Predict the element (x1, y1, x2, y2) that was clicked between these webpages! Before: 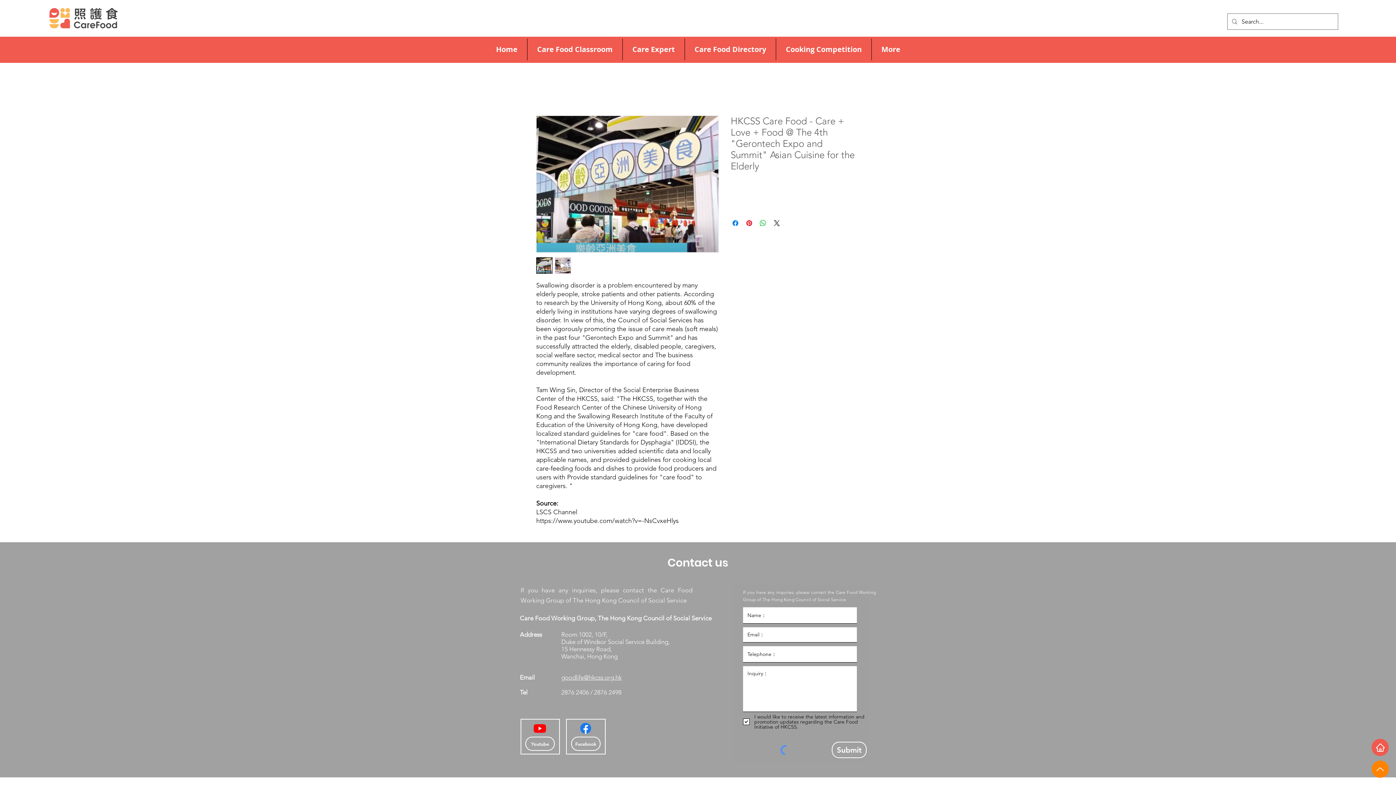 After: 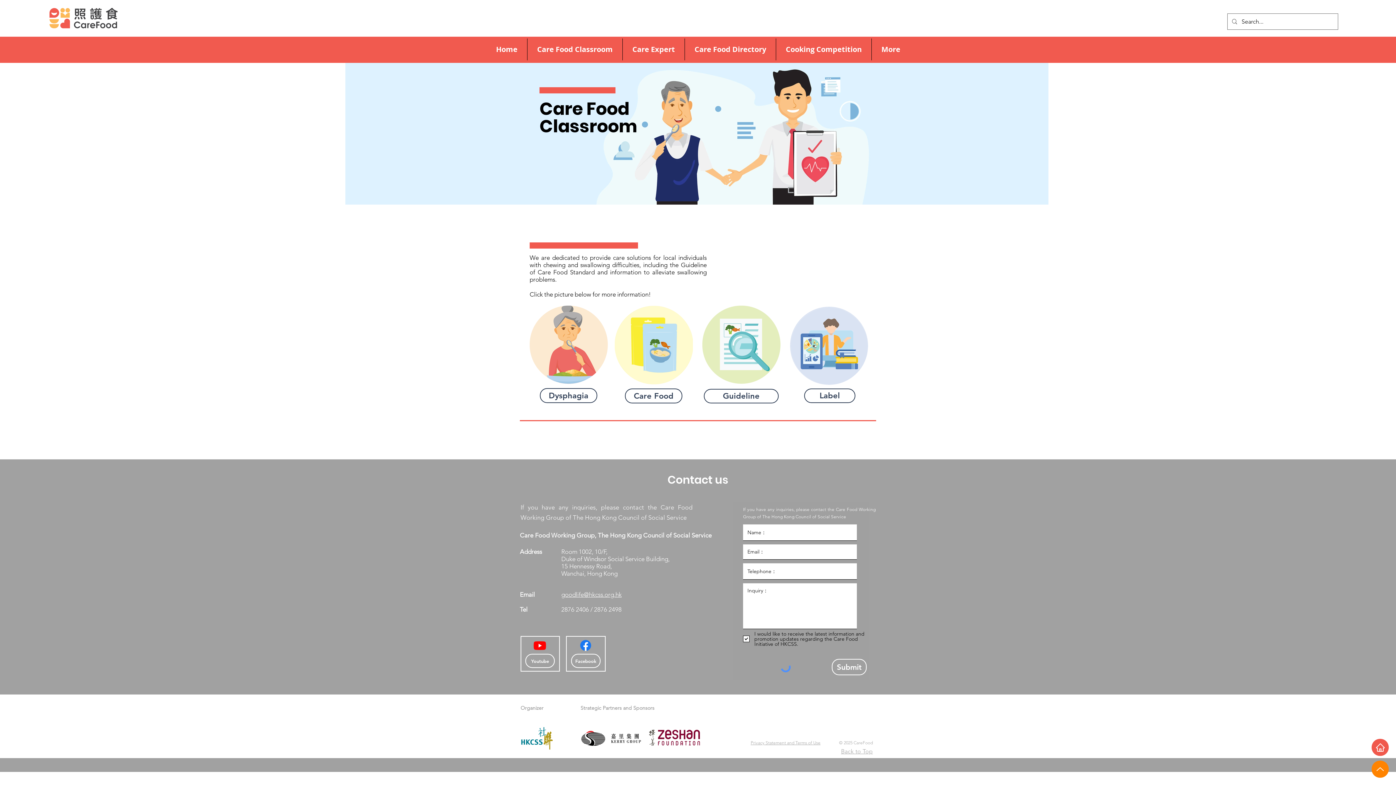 Action: label: Care Food Classroom bbox: (527, 38, 622, 60)